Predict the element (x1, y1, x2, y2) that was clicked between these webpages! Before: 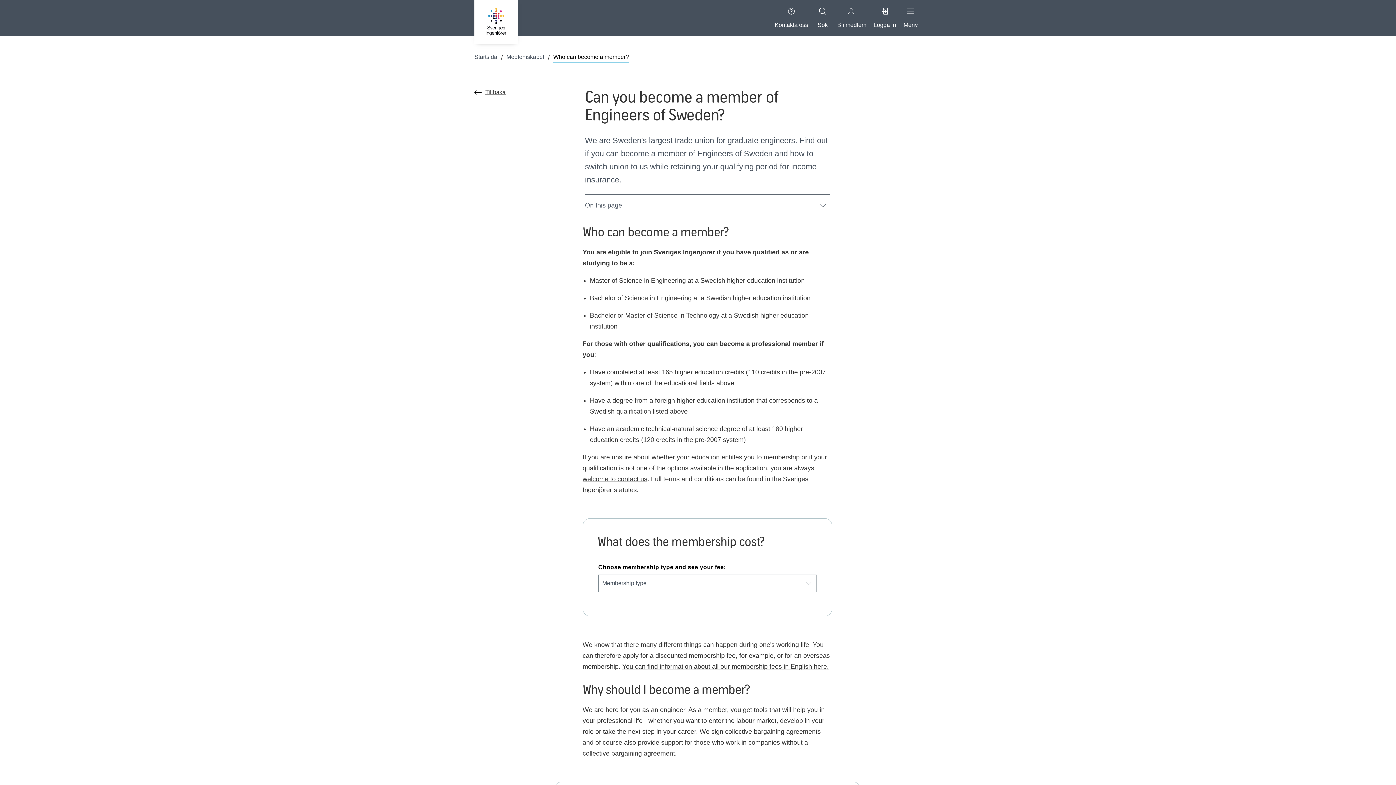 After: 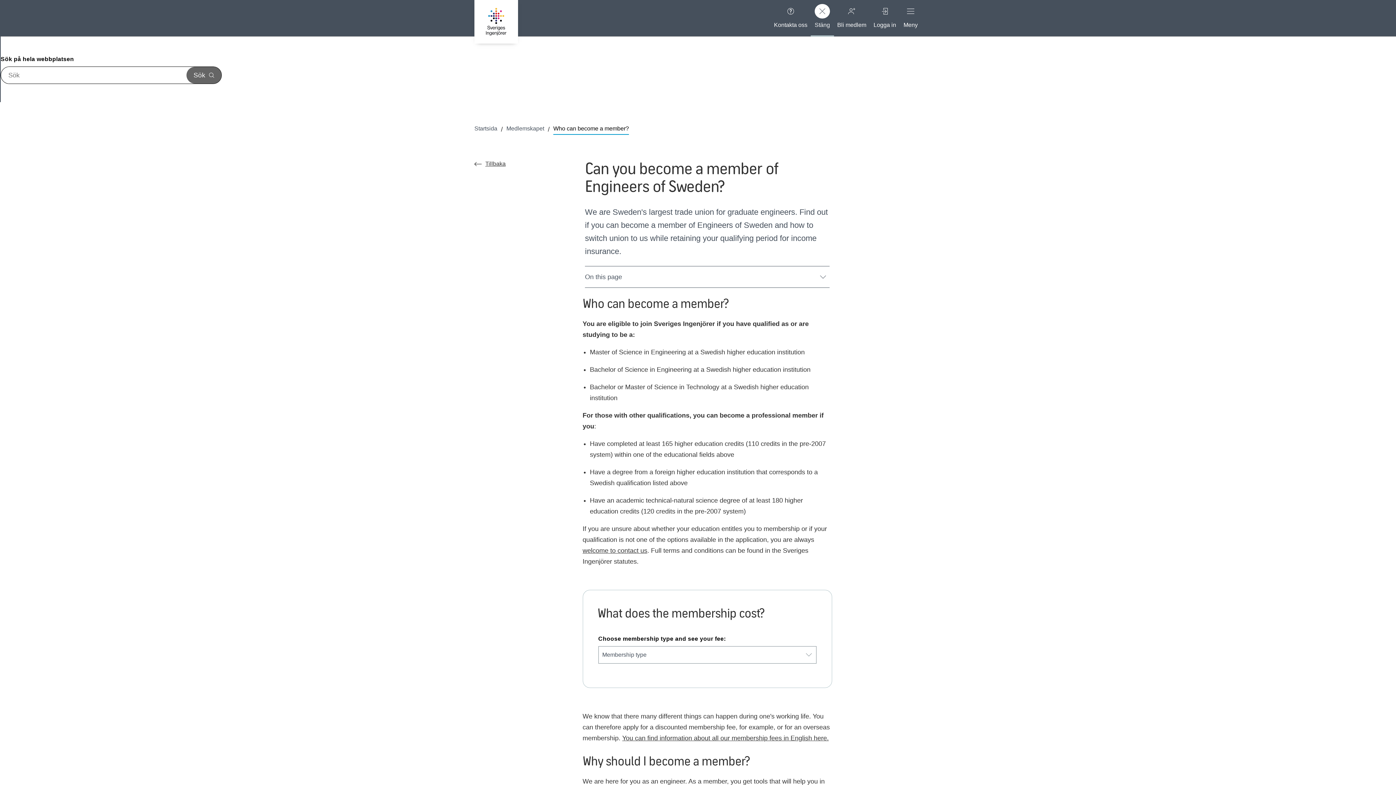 Action: label: Sök bbox: (812, -2, 833, 36)